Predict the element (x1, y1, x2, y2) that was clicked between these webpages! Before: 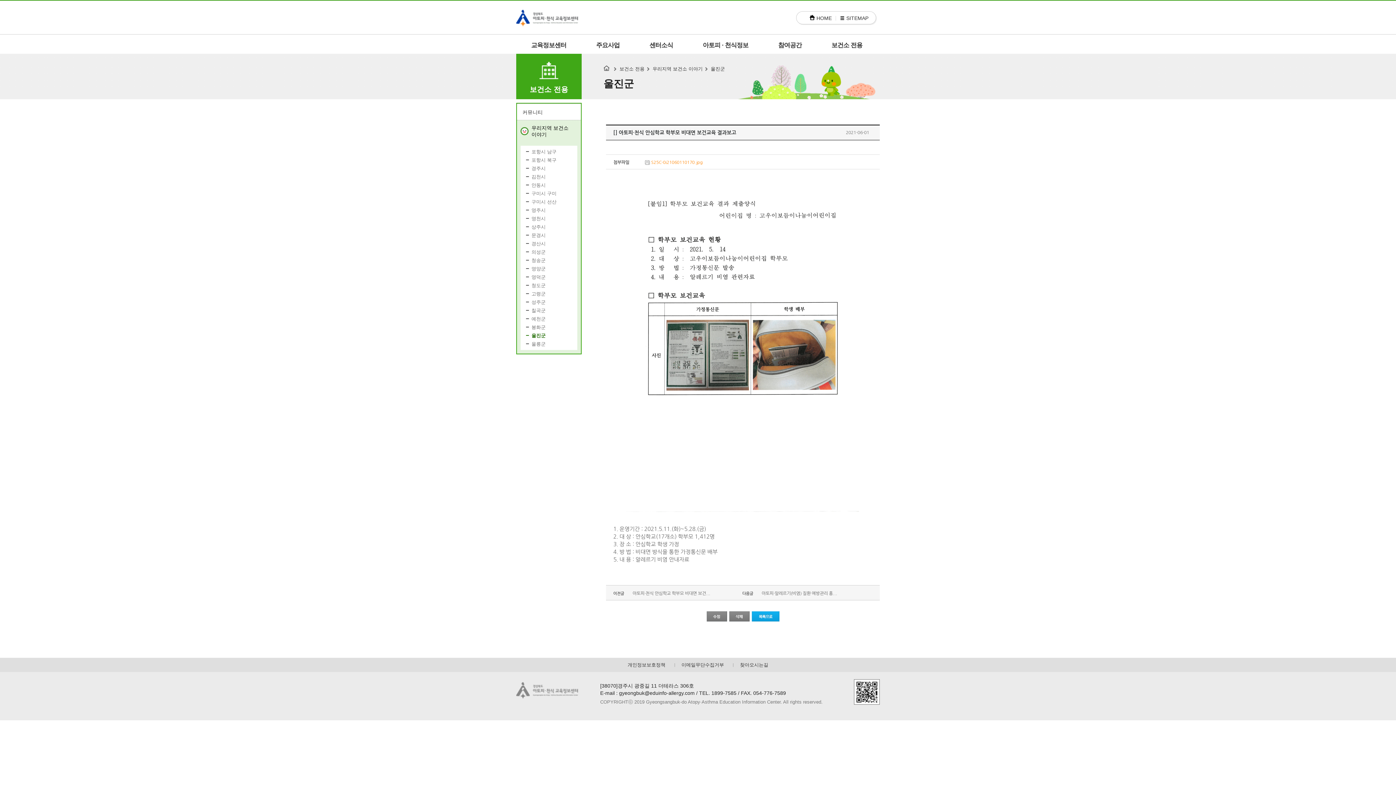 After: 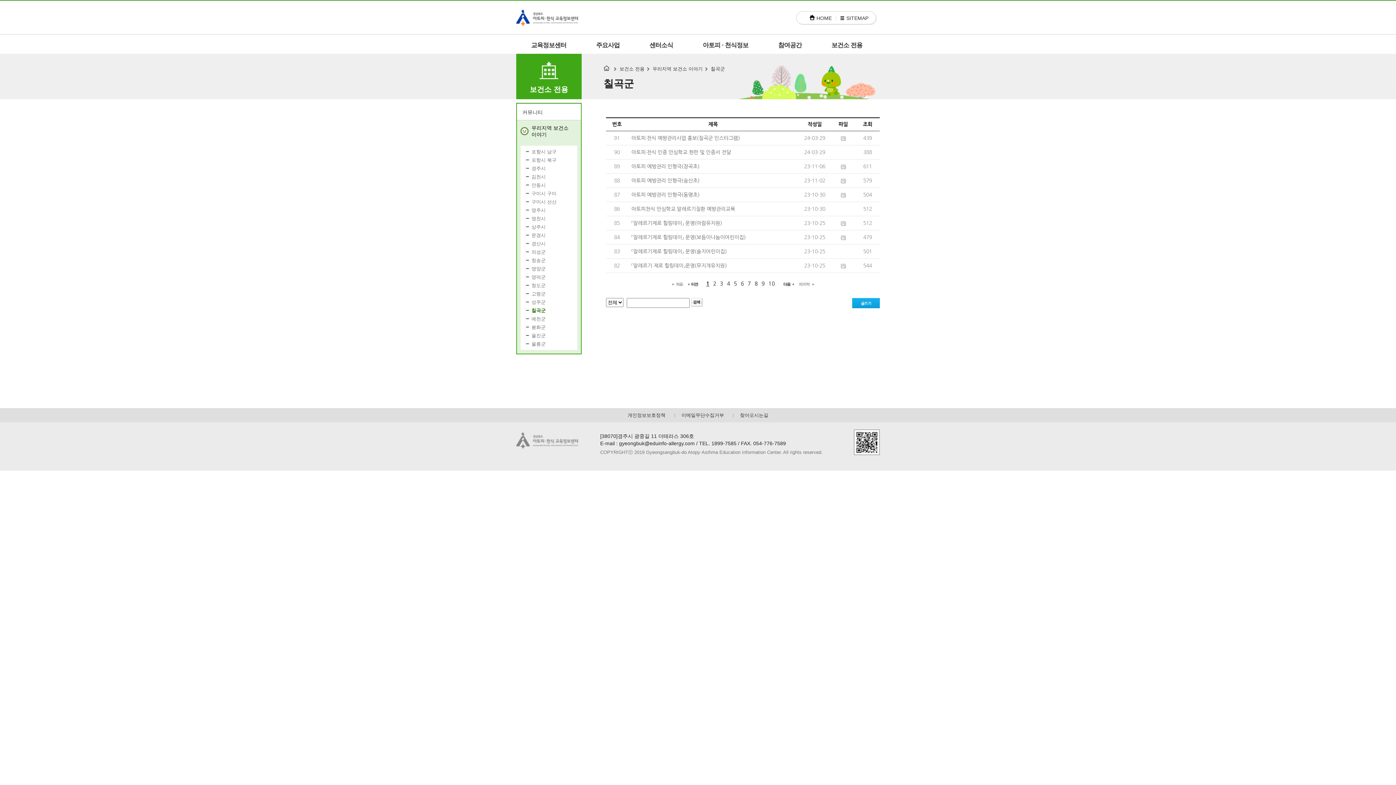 Action: bbox: (526, 306, 577, 314) label: 칠곡군